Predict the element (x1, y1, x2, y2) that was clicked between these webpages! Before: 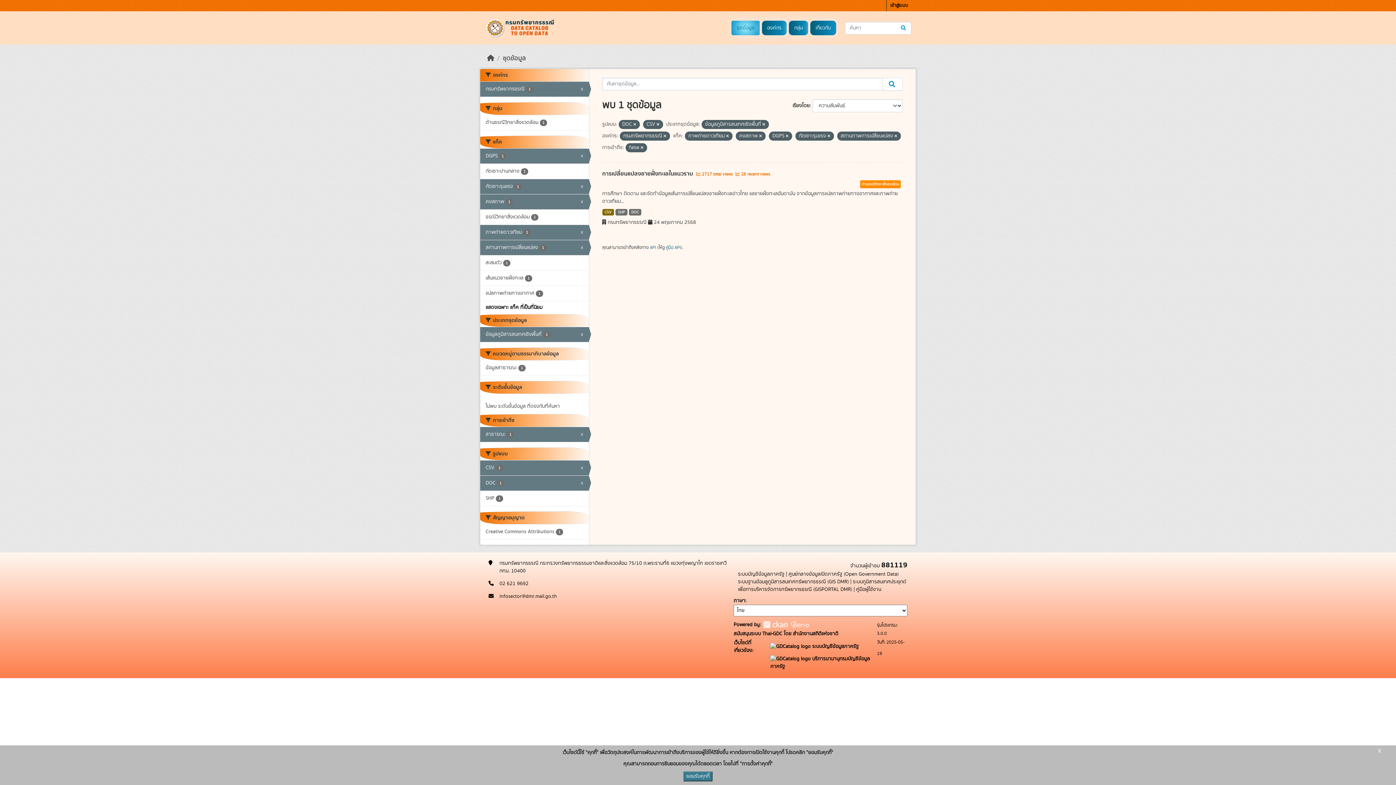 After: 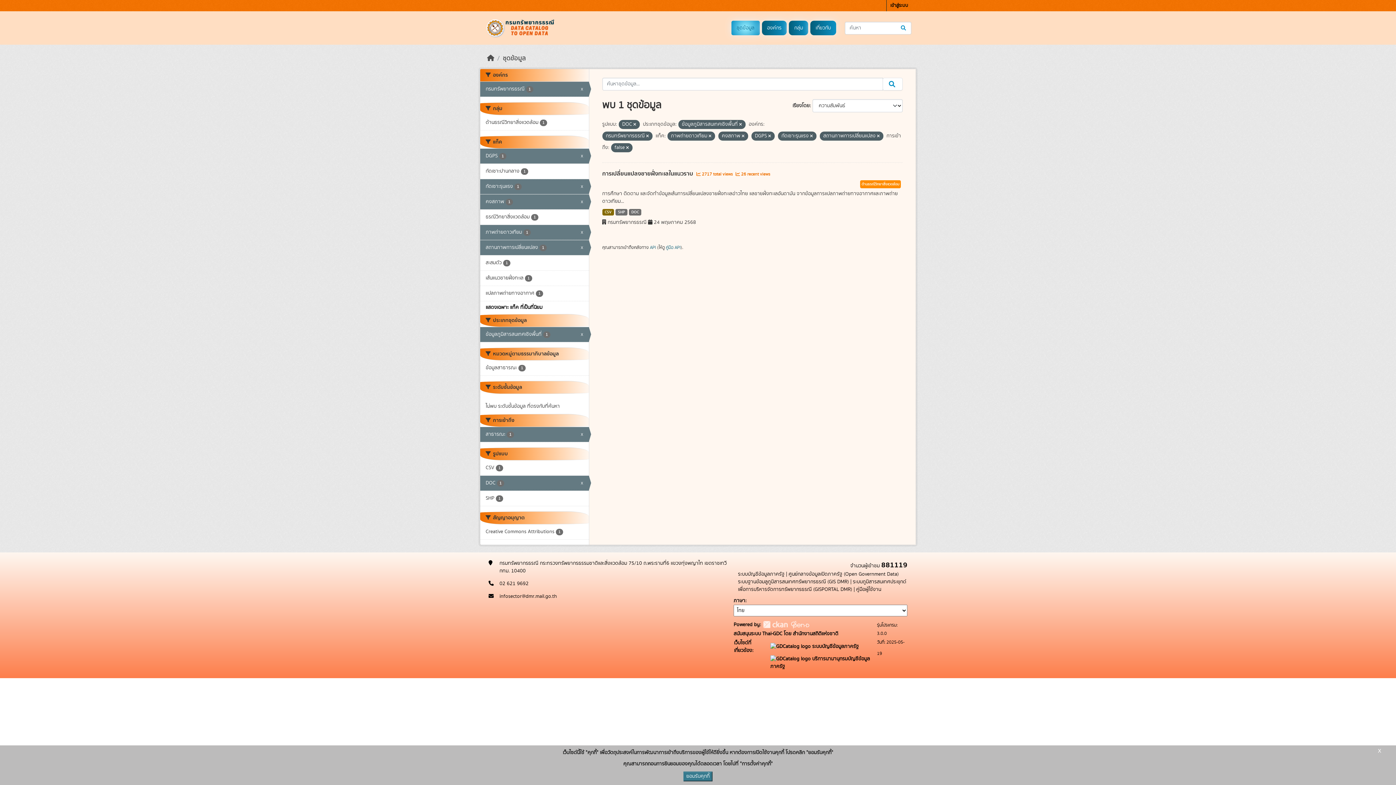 Action: bbox: (656, 121, 659, 127)